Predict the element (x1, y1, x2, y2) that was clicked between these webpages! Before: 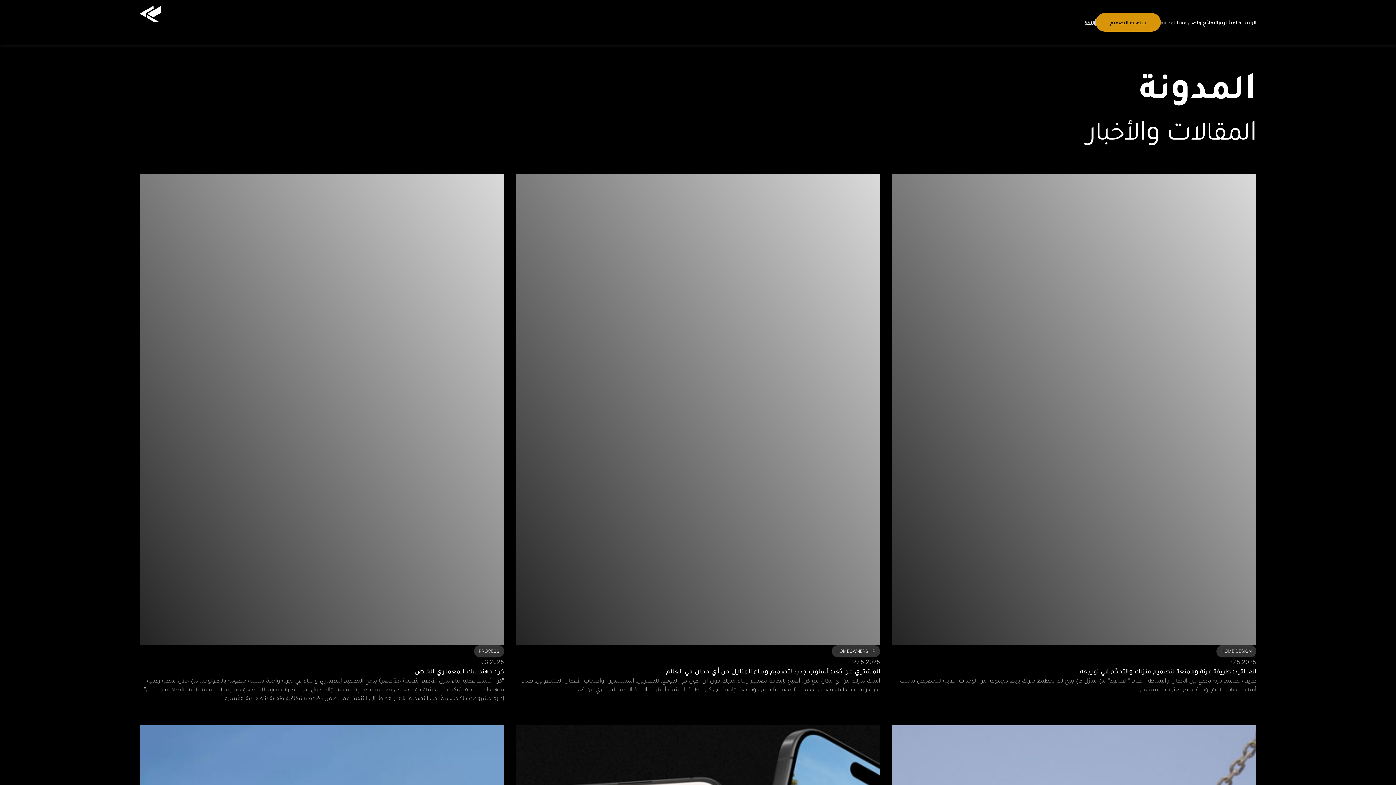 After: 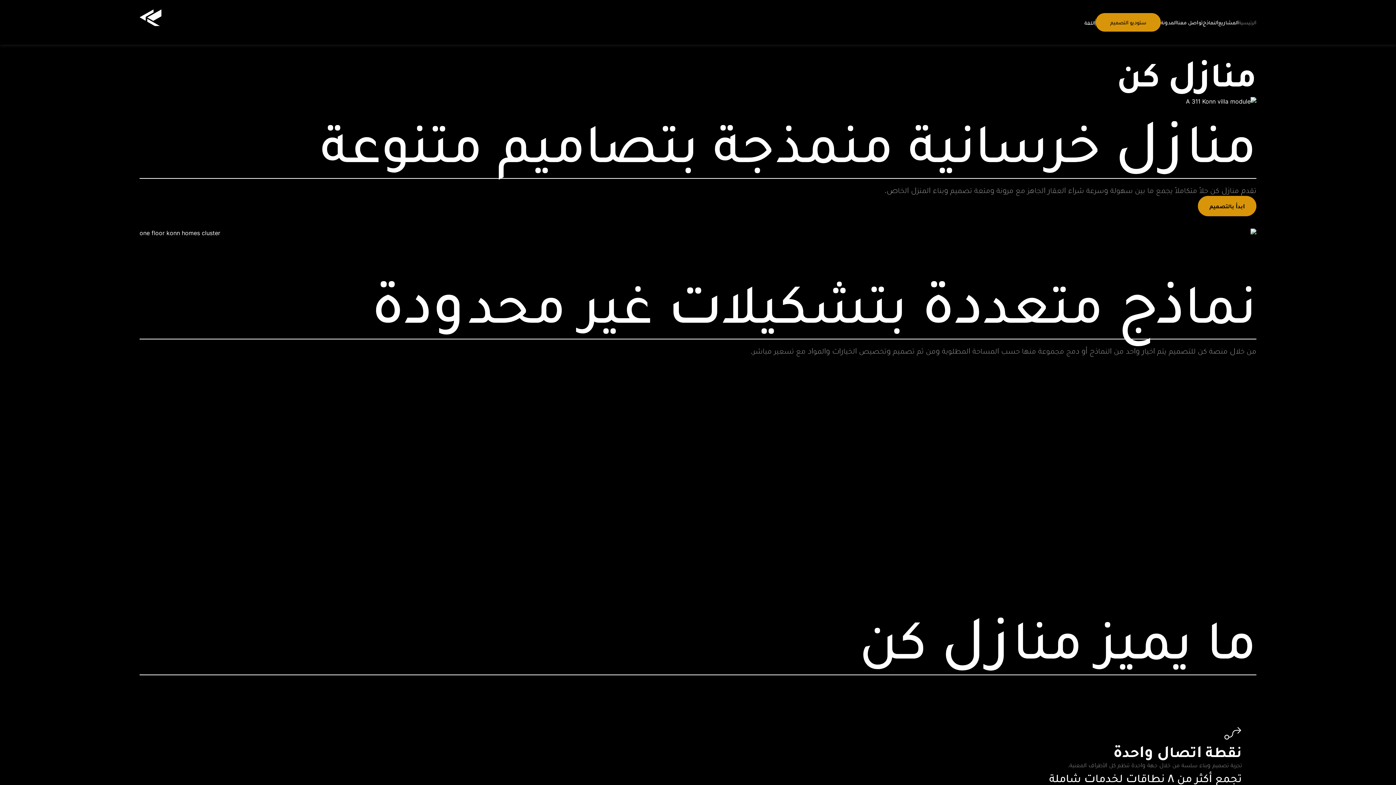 Action: bbox: (139, 5, 161, 22)